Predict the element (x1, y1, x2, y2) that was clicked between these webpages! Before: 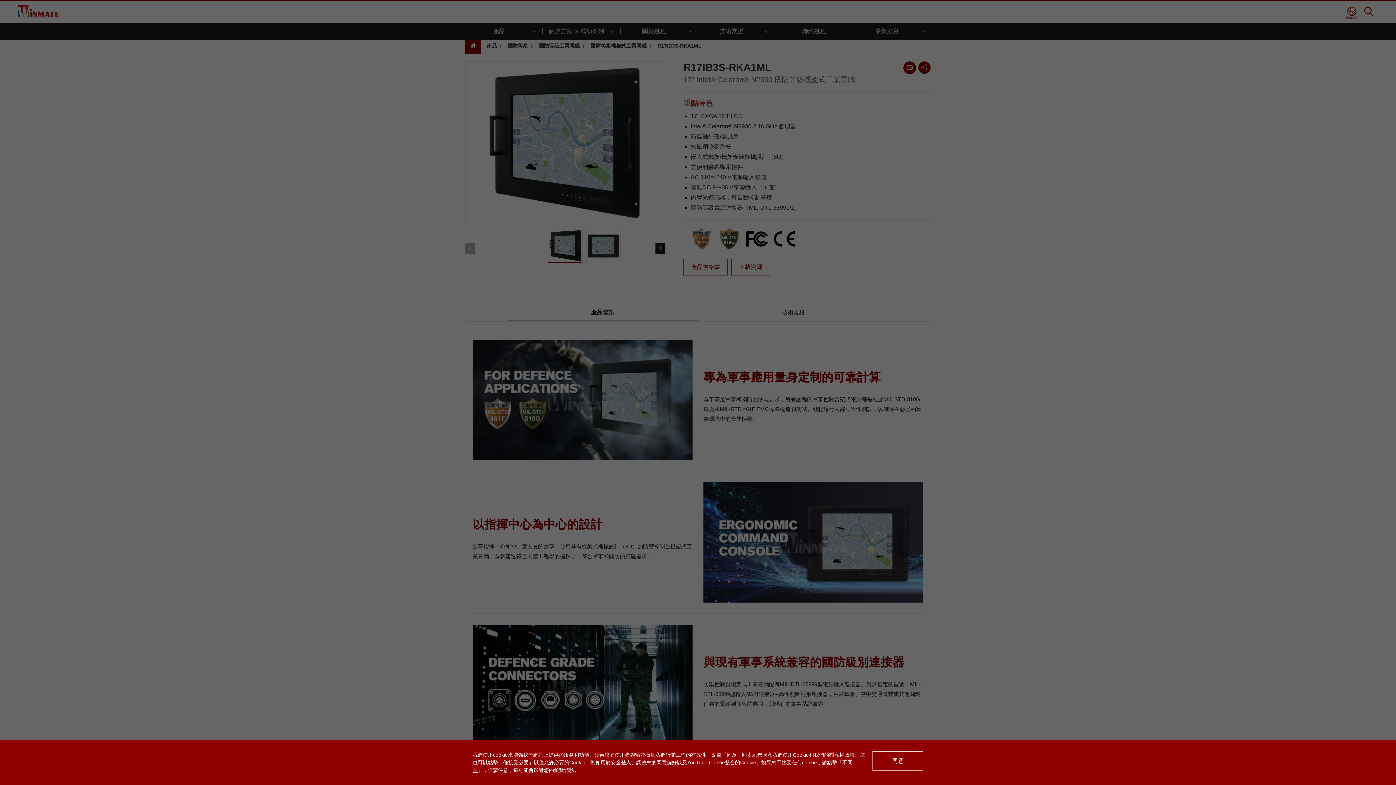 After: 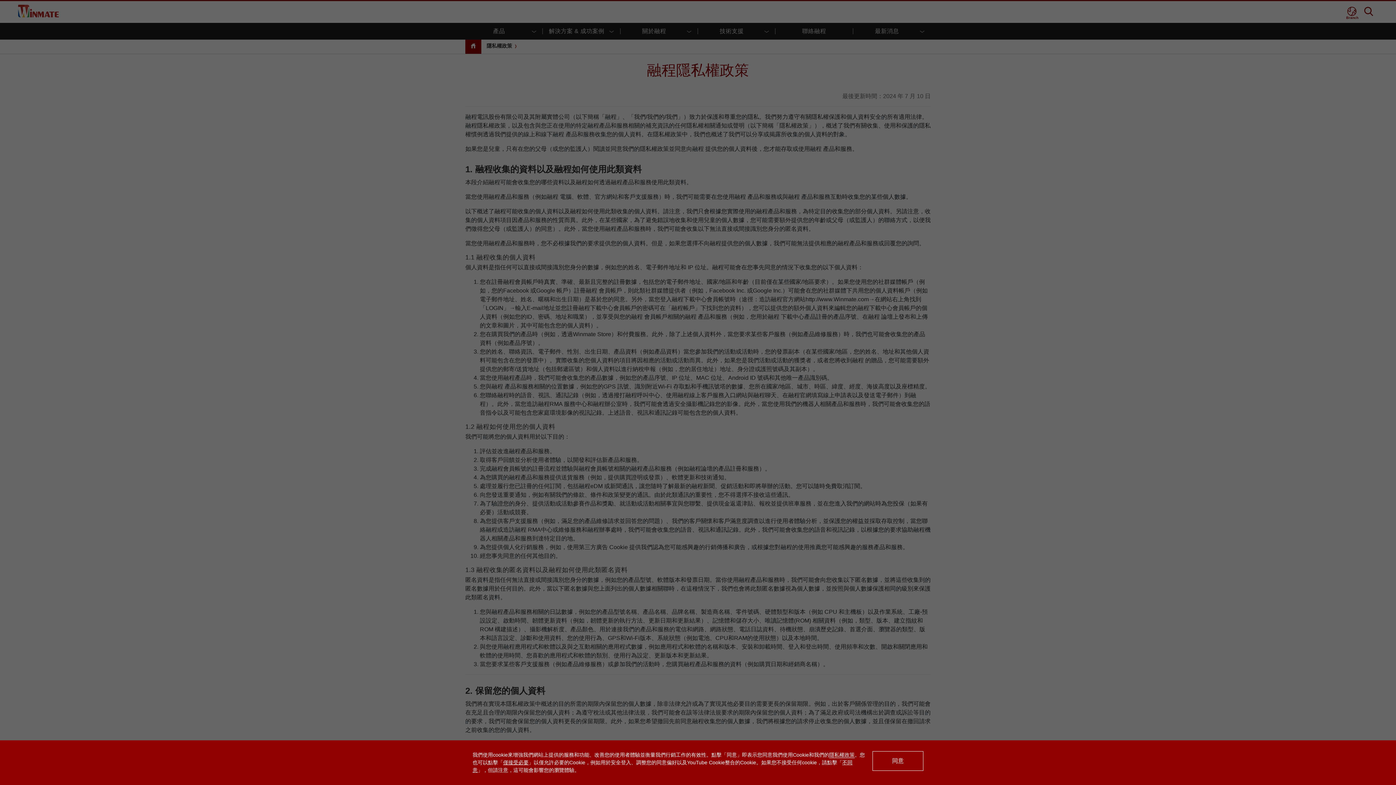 Action: bbox: (829, 752, 854, 758) label: 隱私權政策